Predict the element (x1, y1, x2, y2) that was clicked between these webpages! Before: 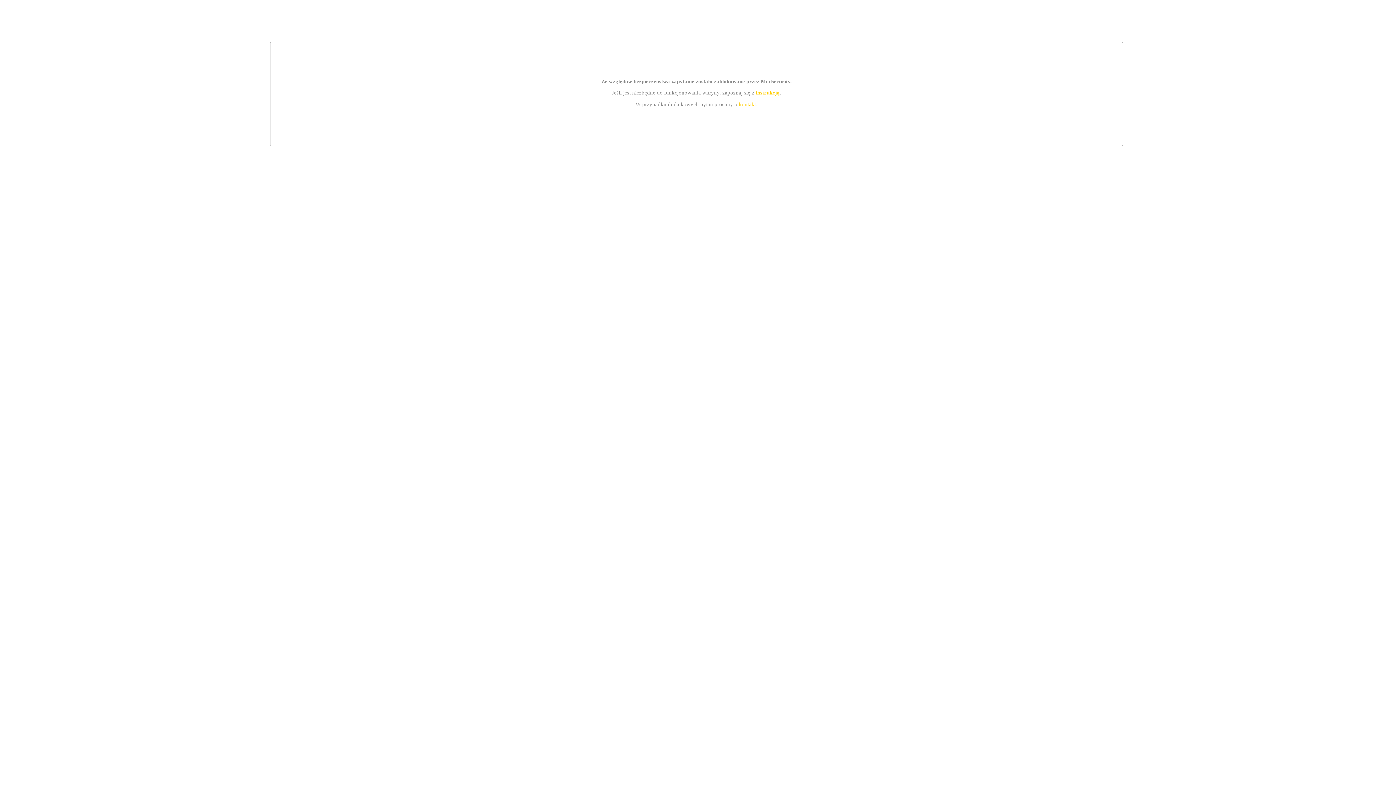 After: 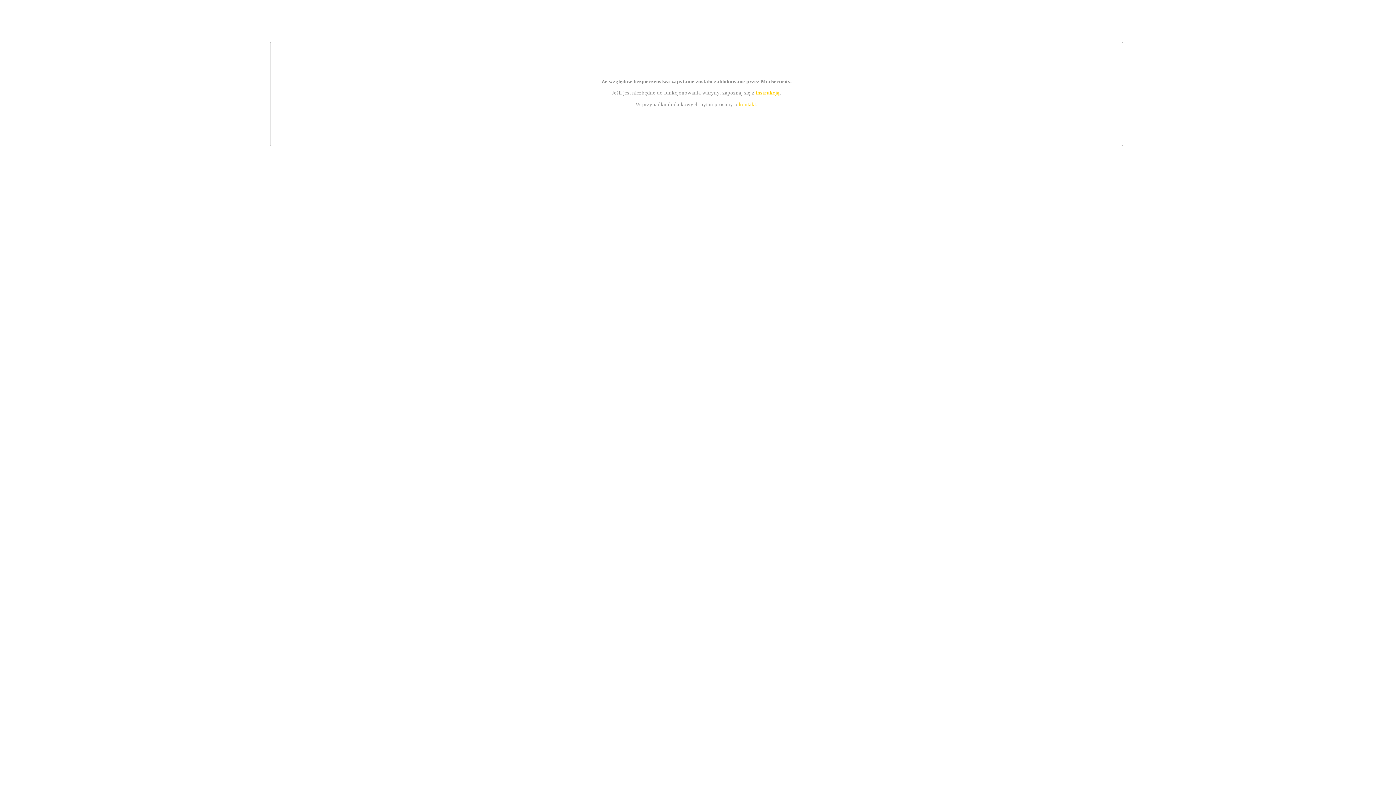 Action: bbox: (739, 101, 756, 107) label: kontakt